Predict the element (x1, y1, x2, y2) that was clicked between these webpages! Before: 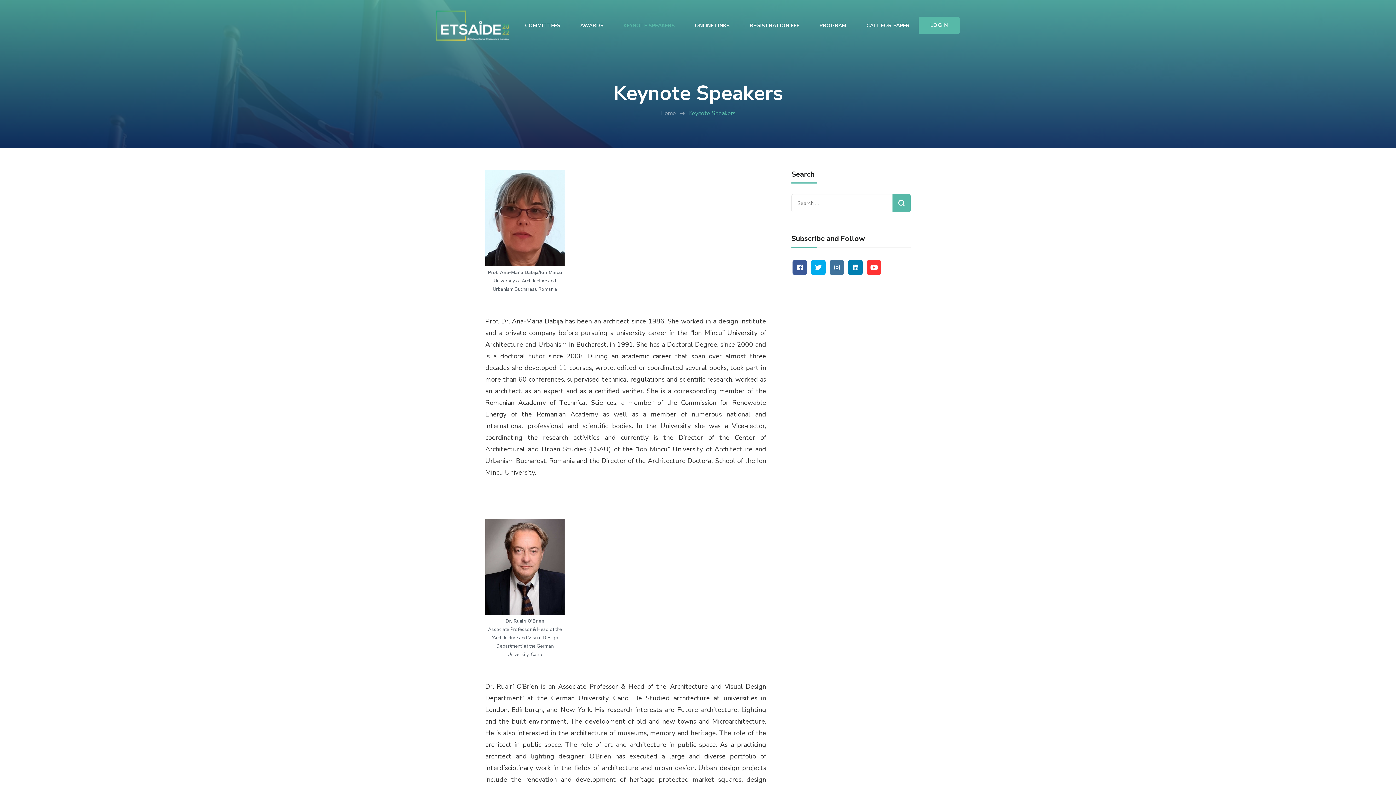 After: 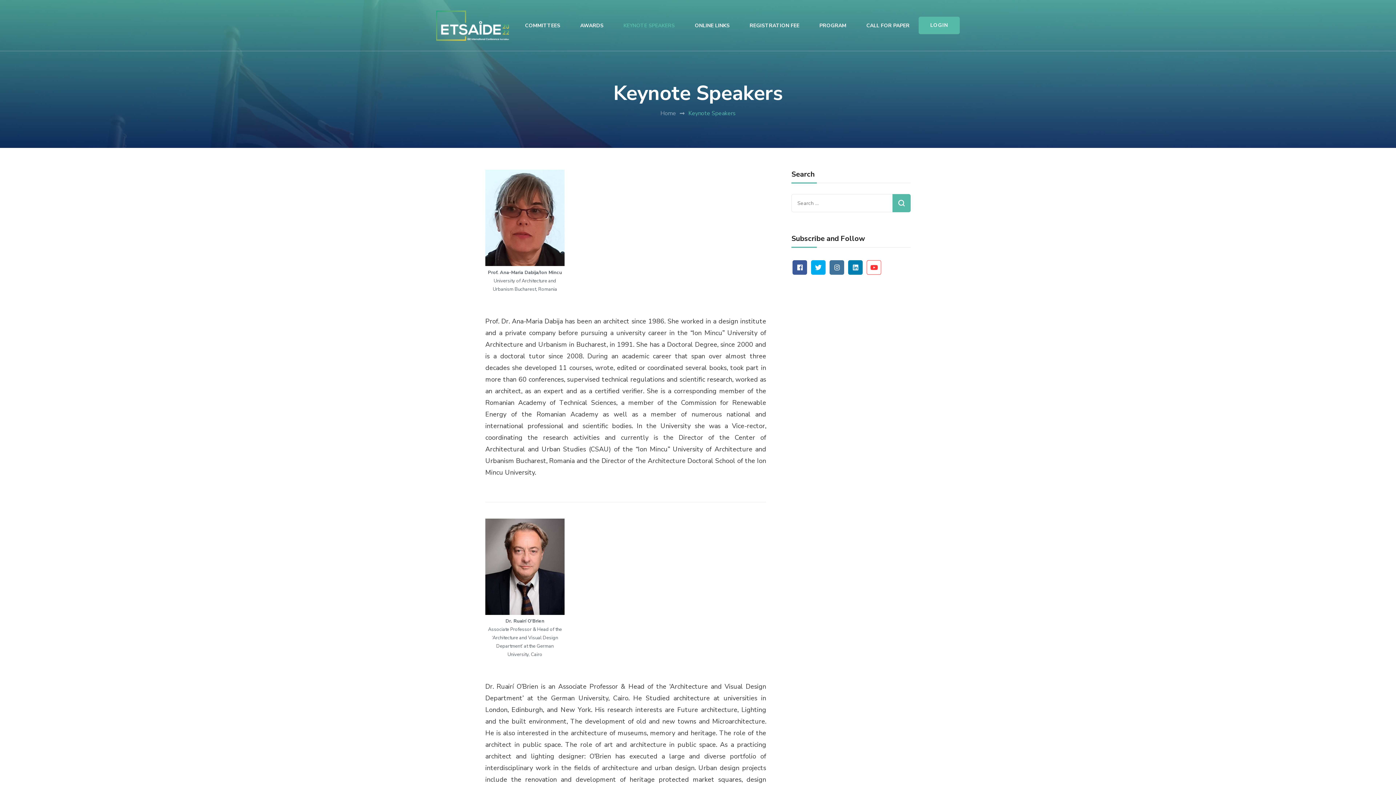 Action: bbox: (867, 260, 881, 274)